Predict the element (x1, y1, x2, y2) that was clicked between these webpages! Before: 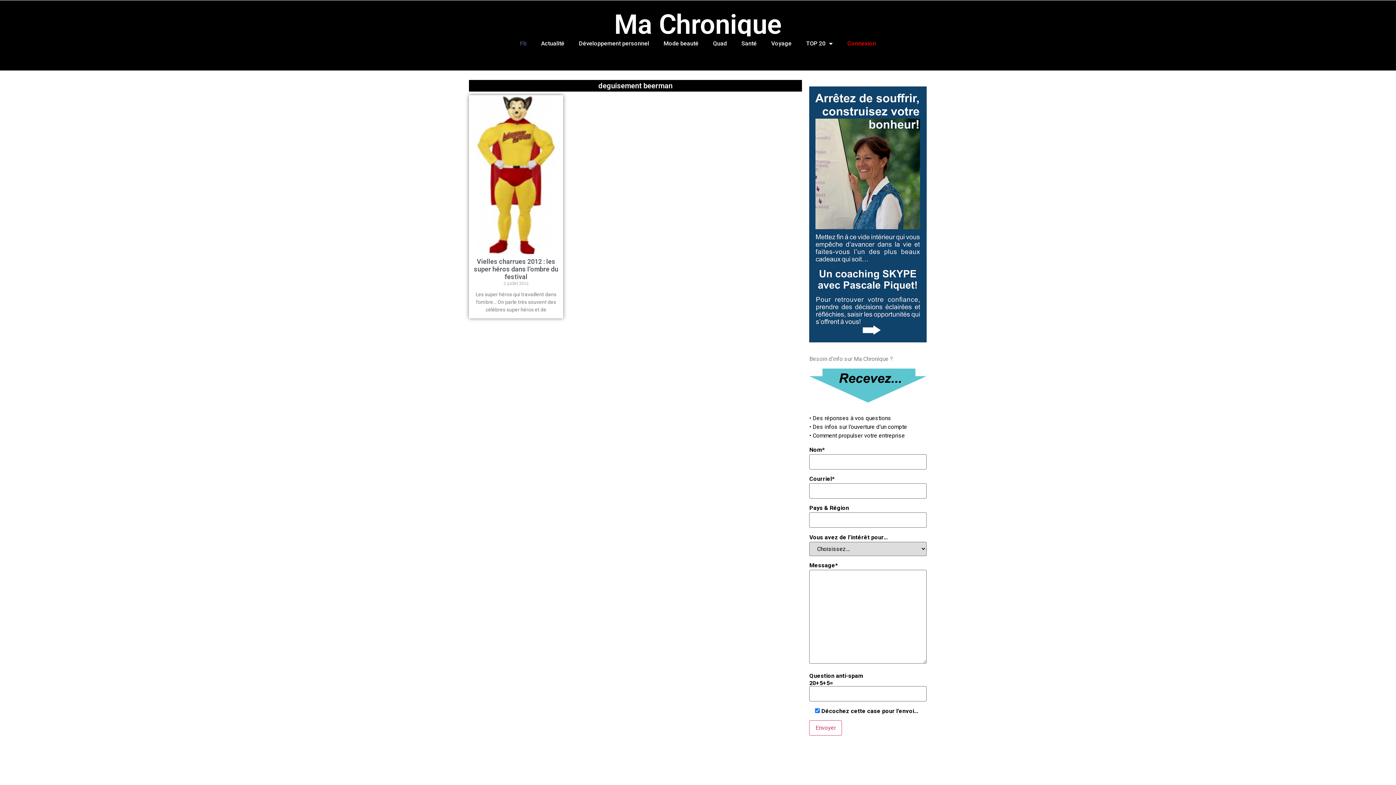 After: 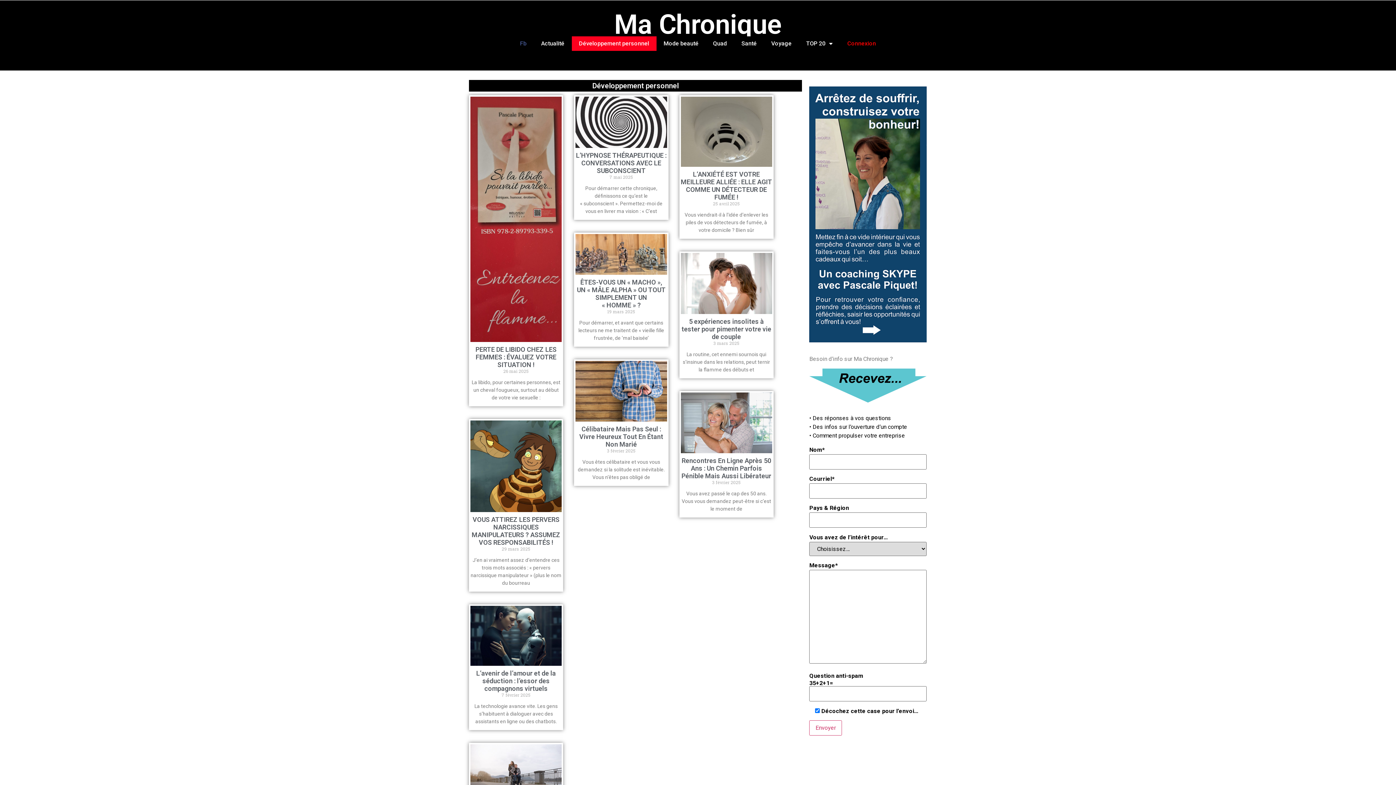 Action: bbox: (571, 36, 656, 50) label: Développement personnel